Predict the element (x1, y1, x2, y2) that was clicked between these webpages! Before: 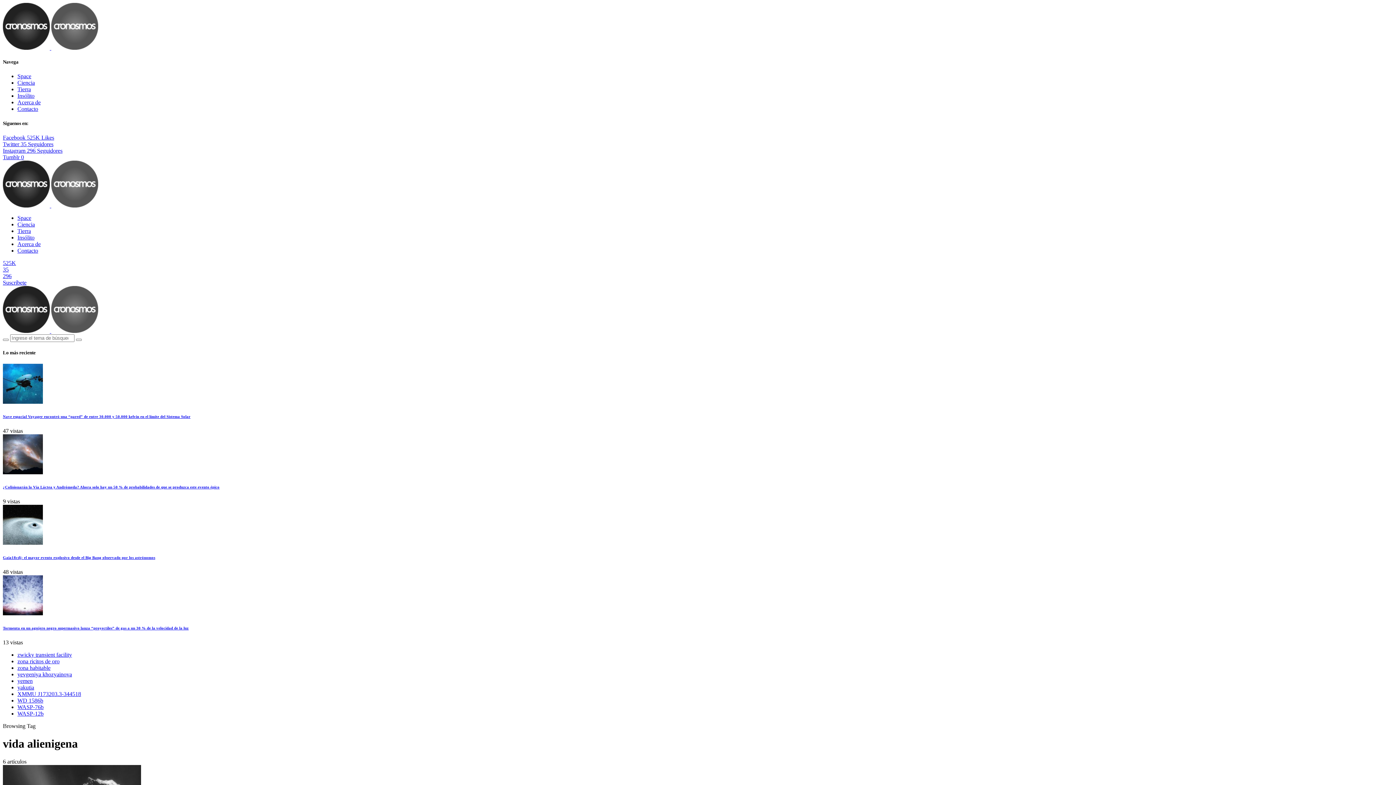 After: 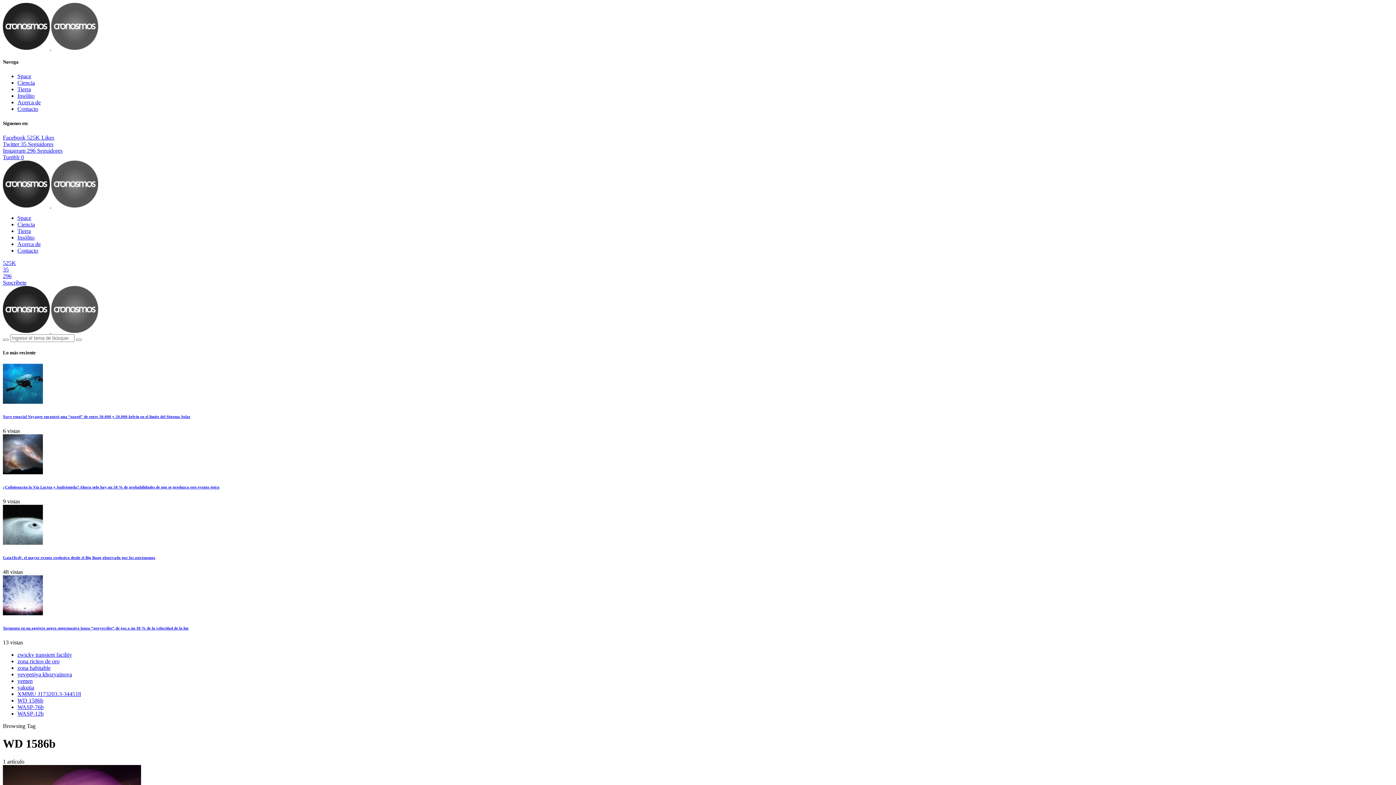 Action: bbox: (17, 697, 43, 703) label: WD 1586b